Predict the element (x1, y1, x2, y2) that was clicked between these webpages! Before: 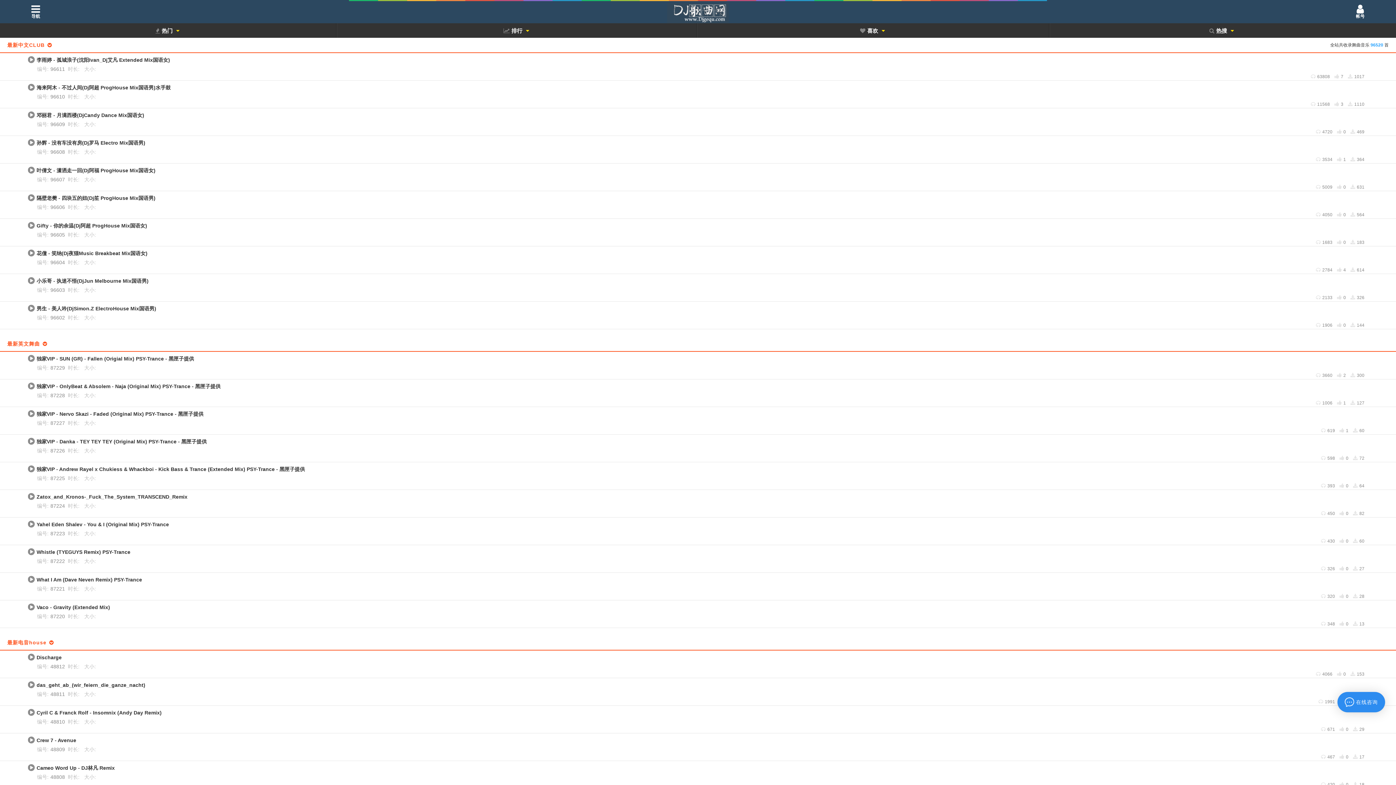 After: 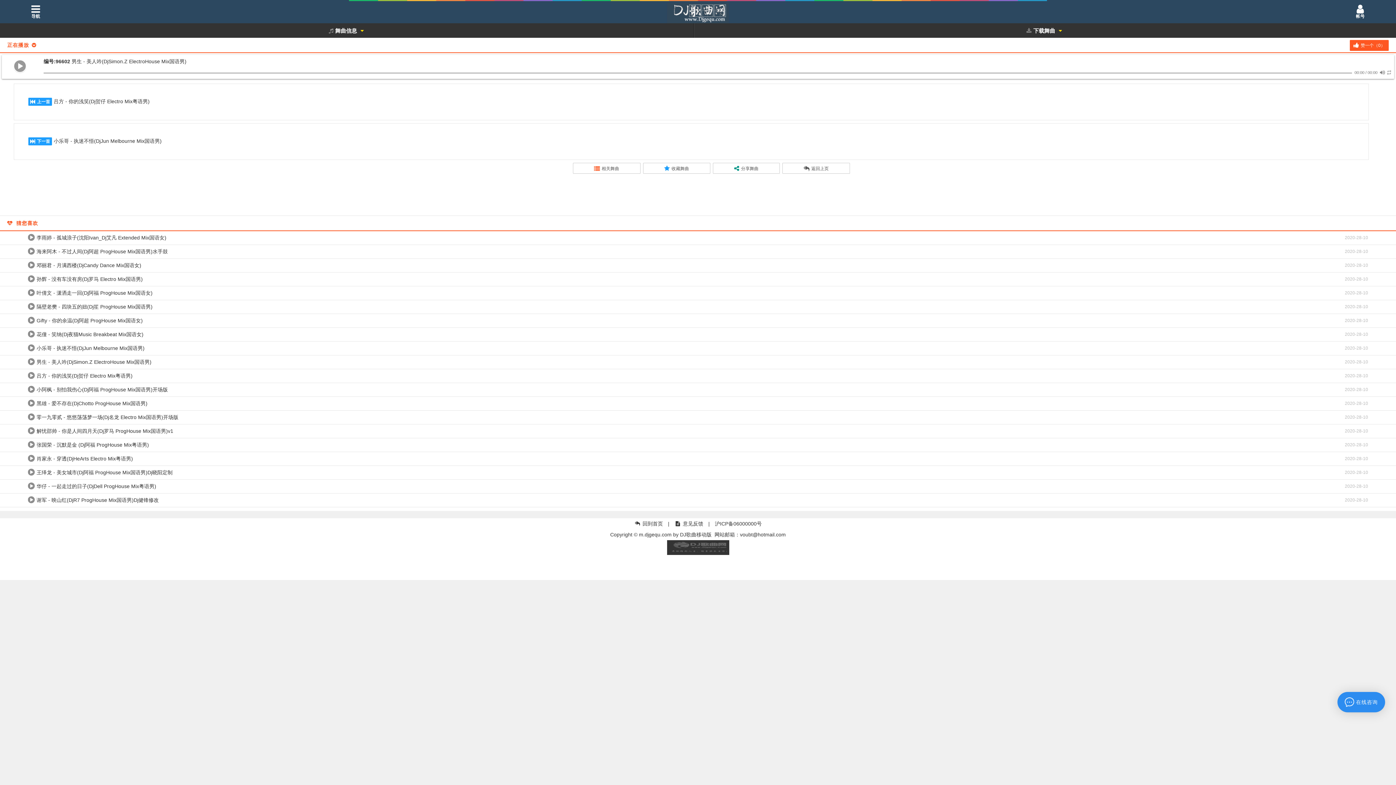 Action: label: 男生 - 美人吟(DjSimon.Z ElectroHouse Mix国语男) bbox: (27, 303, 1368, 313)